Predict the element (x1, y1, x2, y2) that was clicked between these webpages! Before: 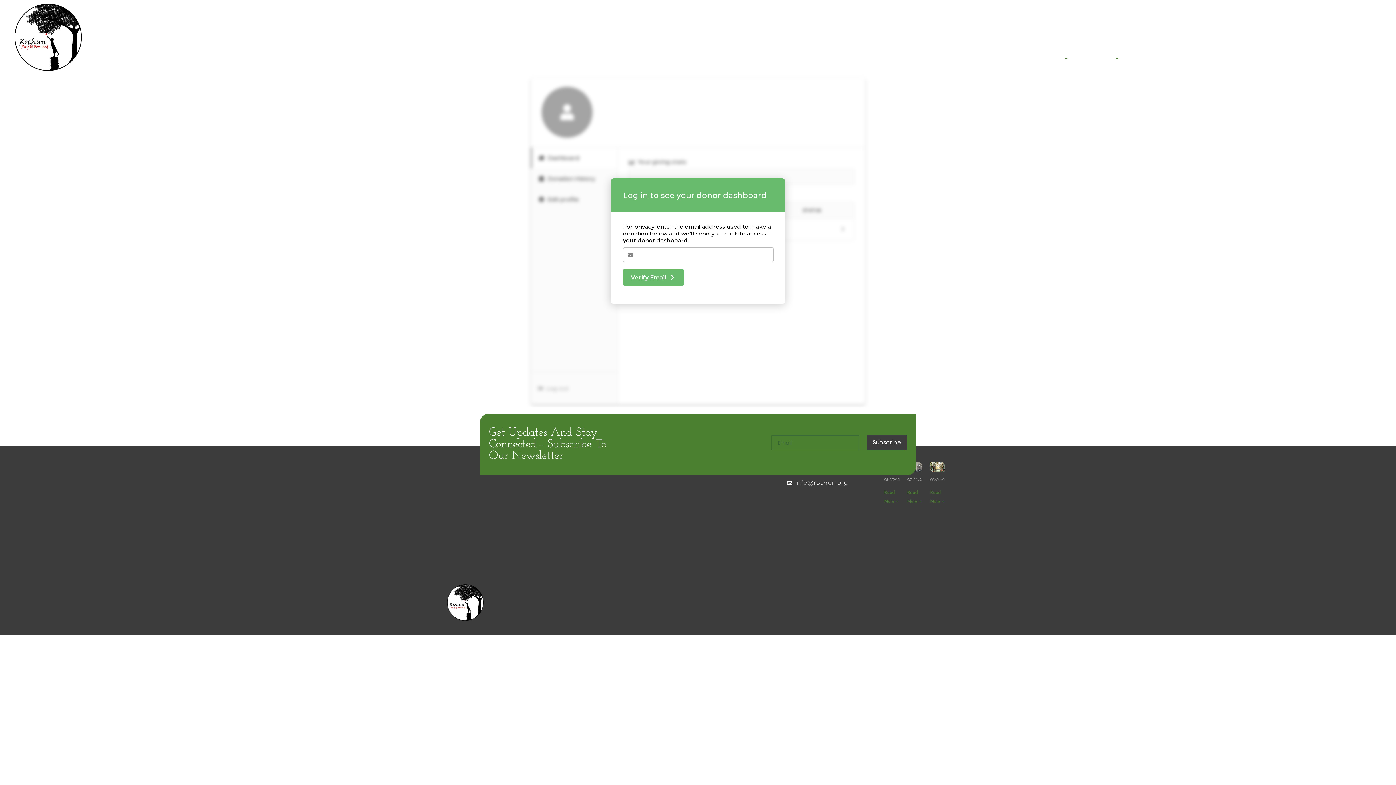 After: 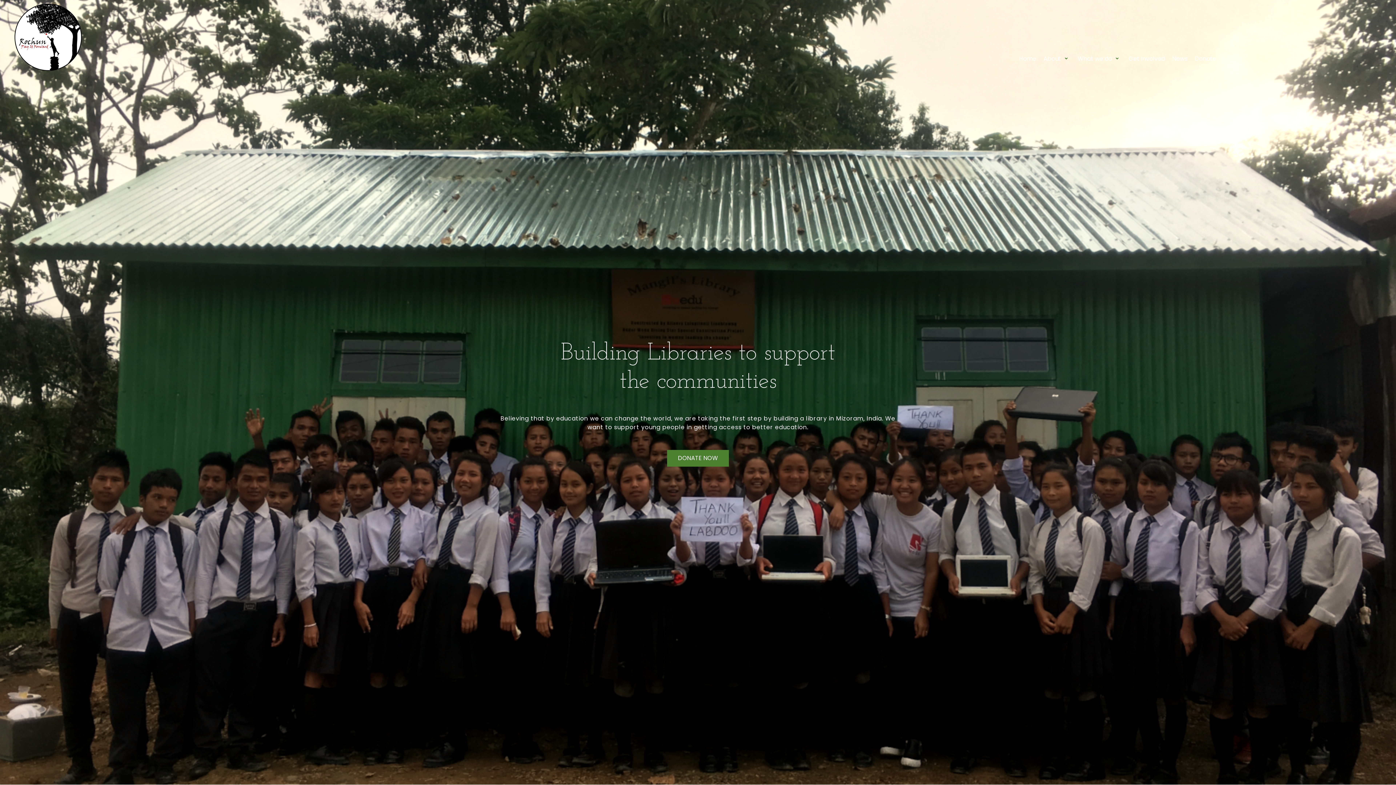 Action: label: Home bbox: (1015, 50, 1040, 66)